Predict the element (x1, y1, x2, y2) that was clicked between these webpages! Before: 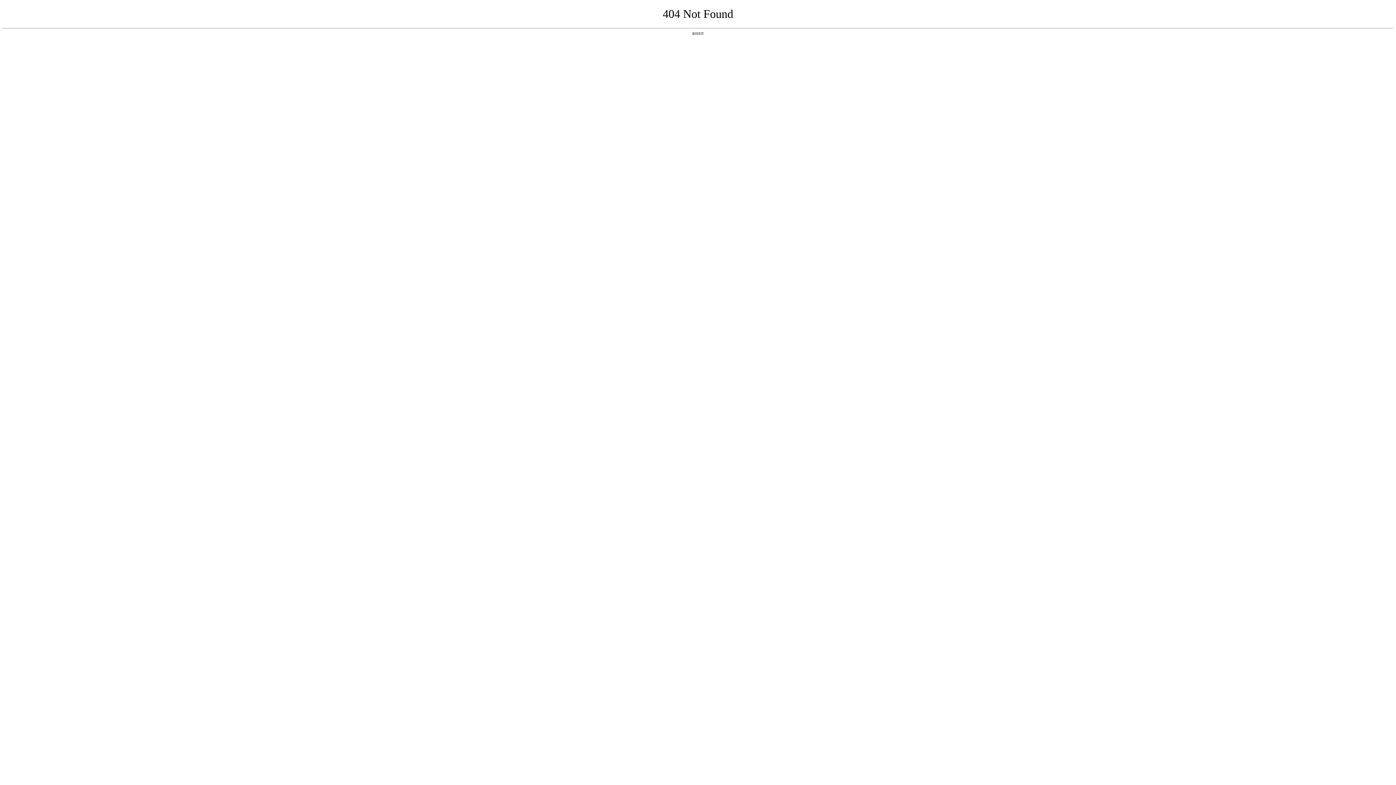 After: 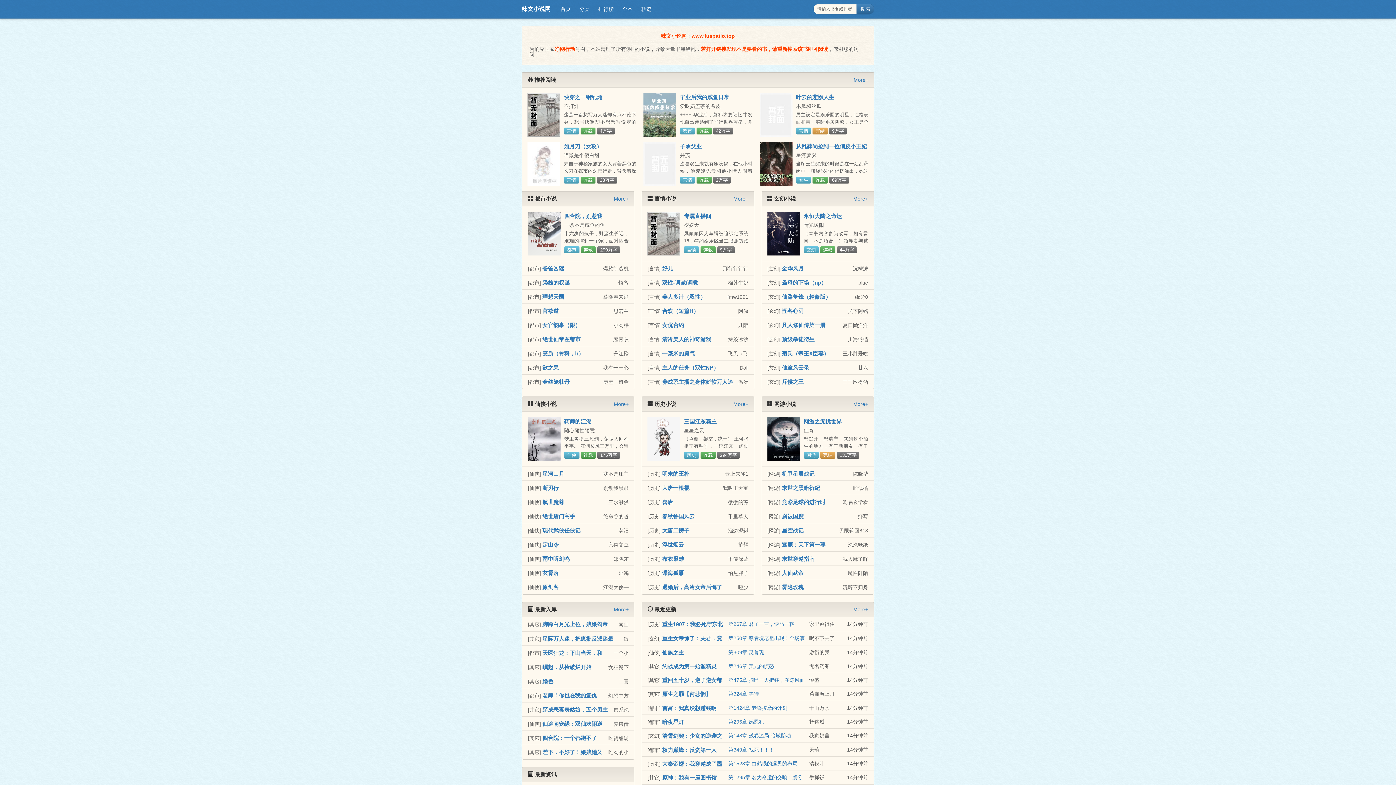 Action: bbox: (692, 31, 704, 35) label: 返回首页